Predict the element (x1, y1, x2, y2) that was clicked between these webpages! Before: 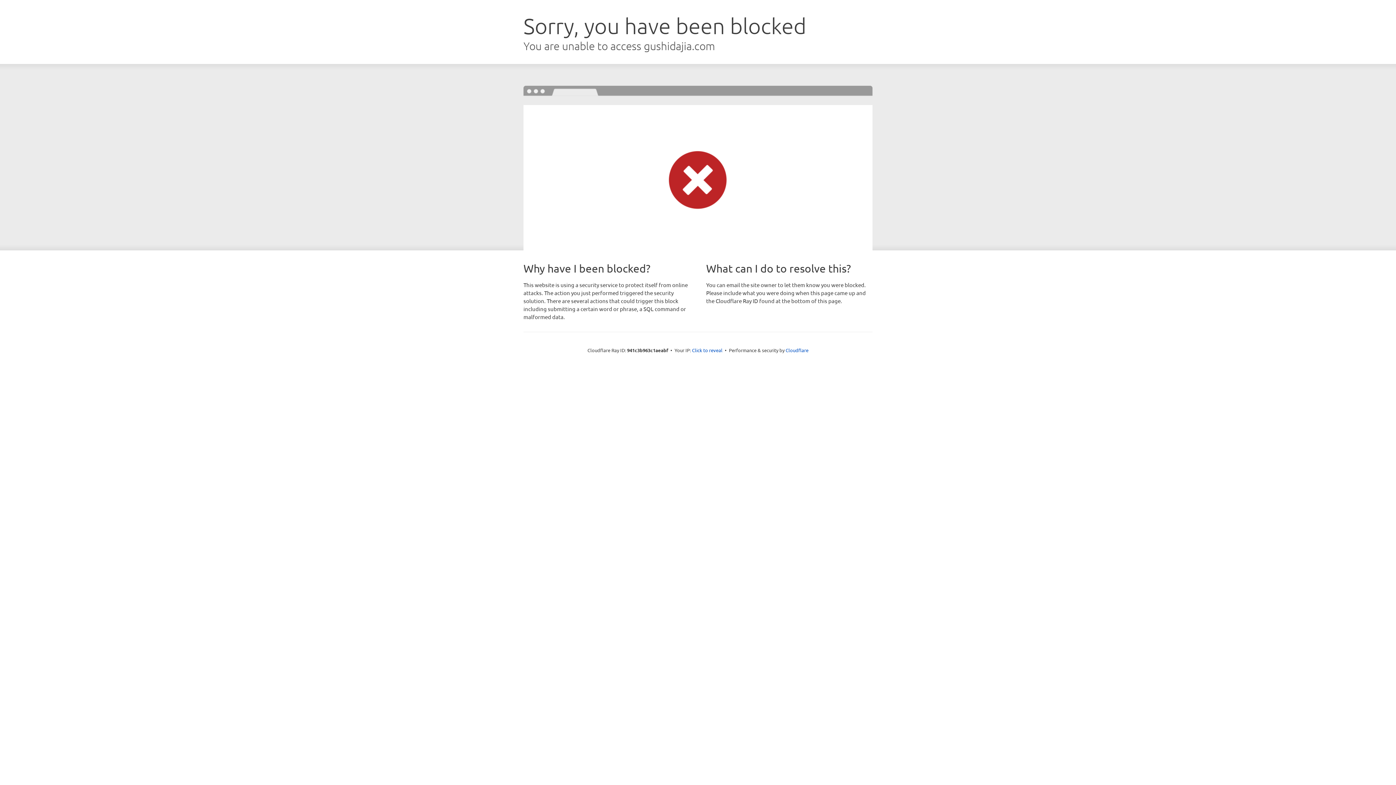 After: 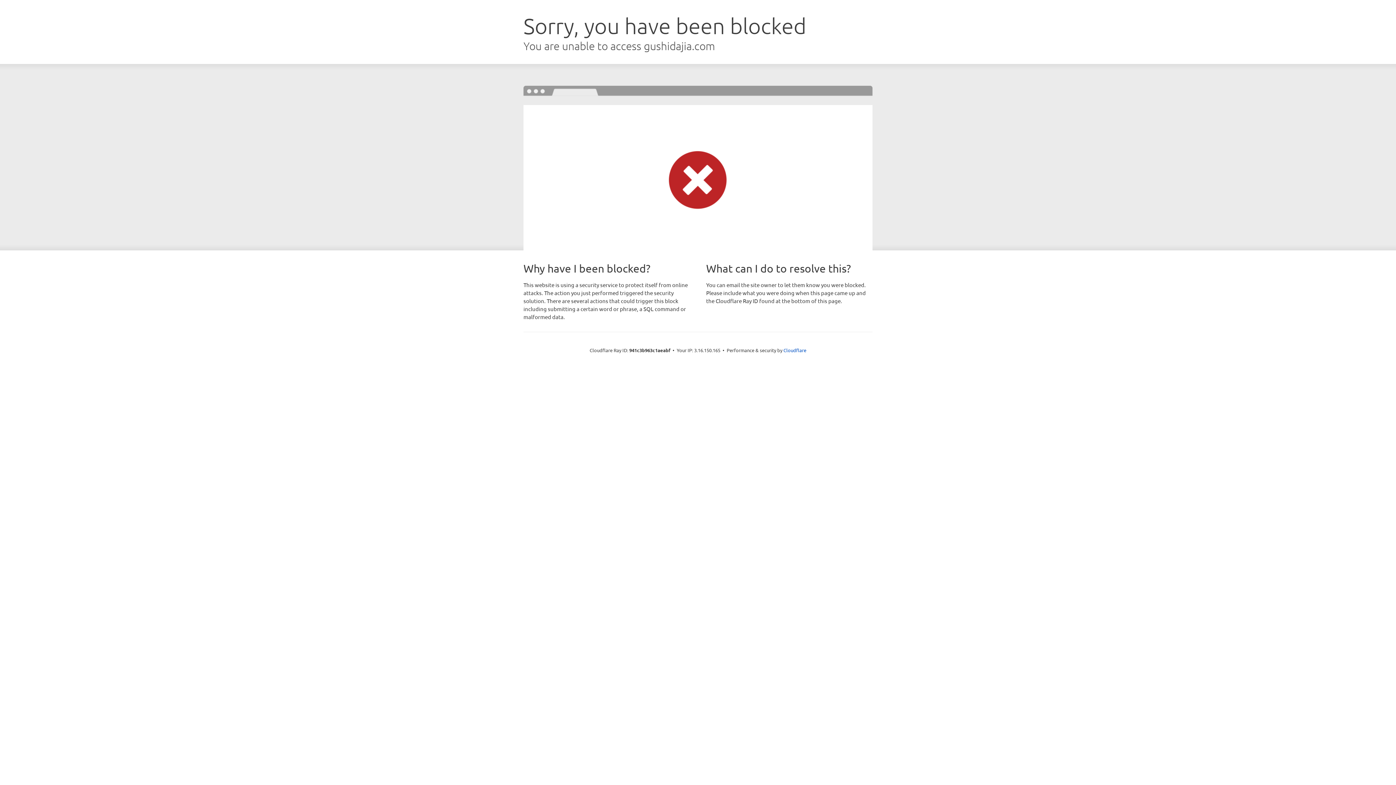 Action: bbox: (692, 346, 722, 353) label: Click to reveal